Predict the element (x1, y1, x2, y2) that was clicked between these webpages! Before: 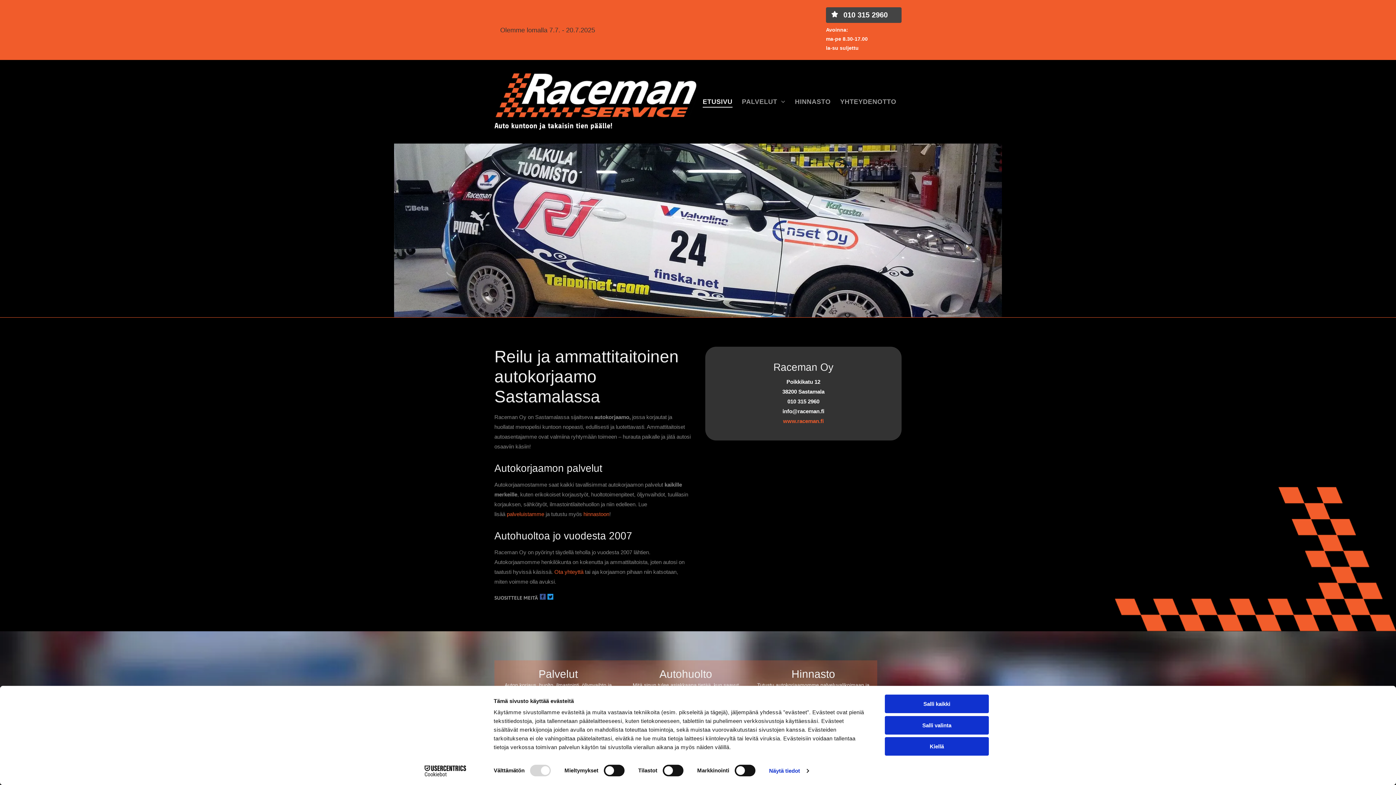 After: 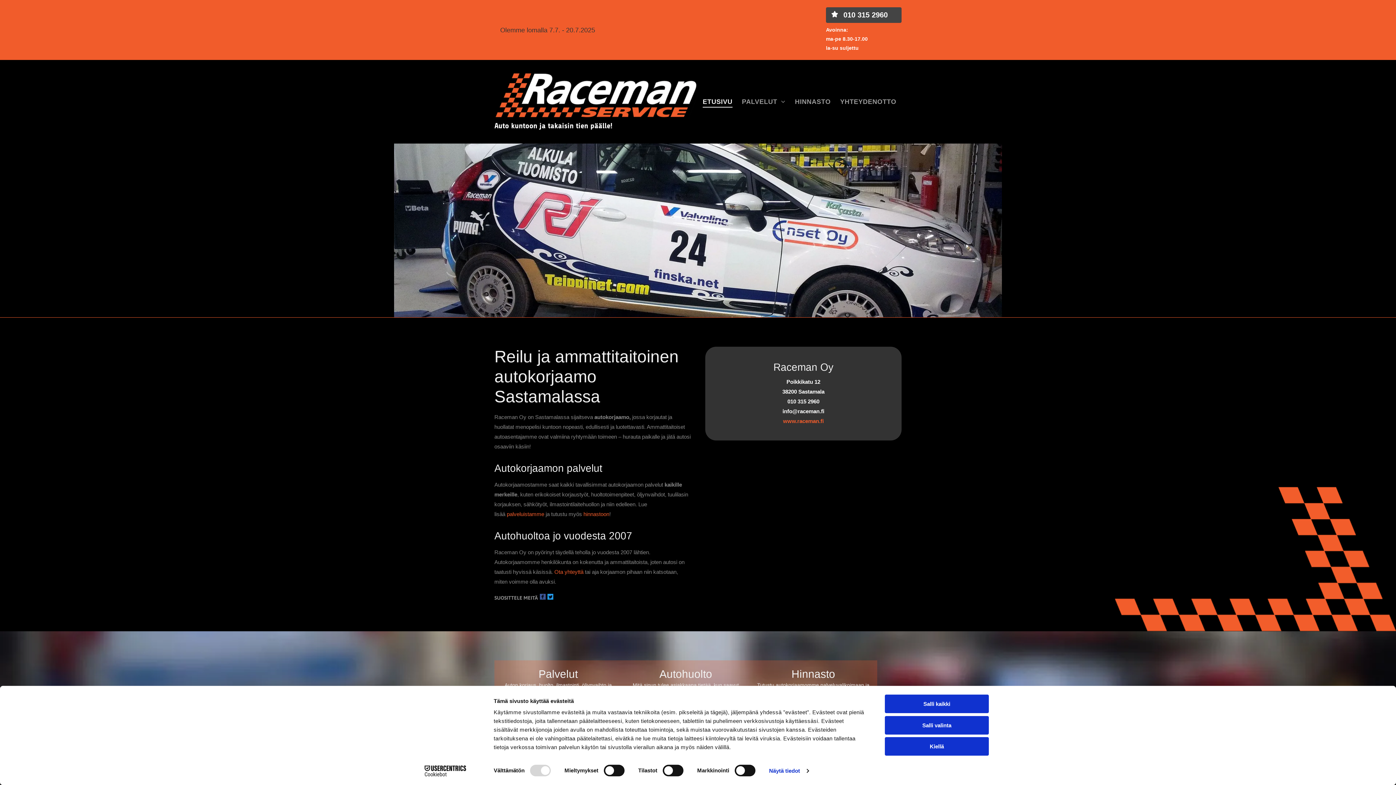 Action: label: 010 315 2960 bbox: (826, 7, 901, 22)